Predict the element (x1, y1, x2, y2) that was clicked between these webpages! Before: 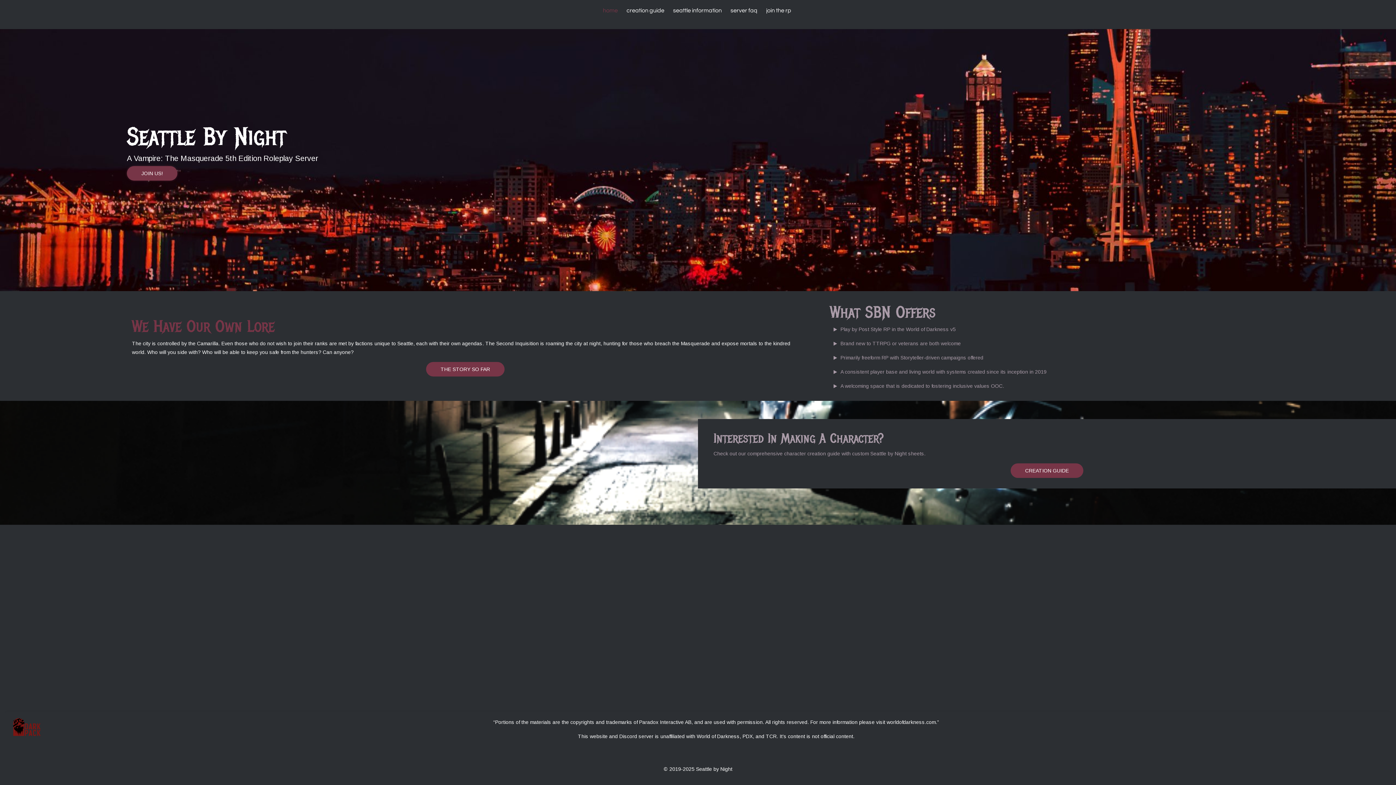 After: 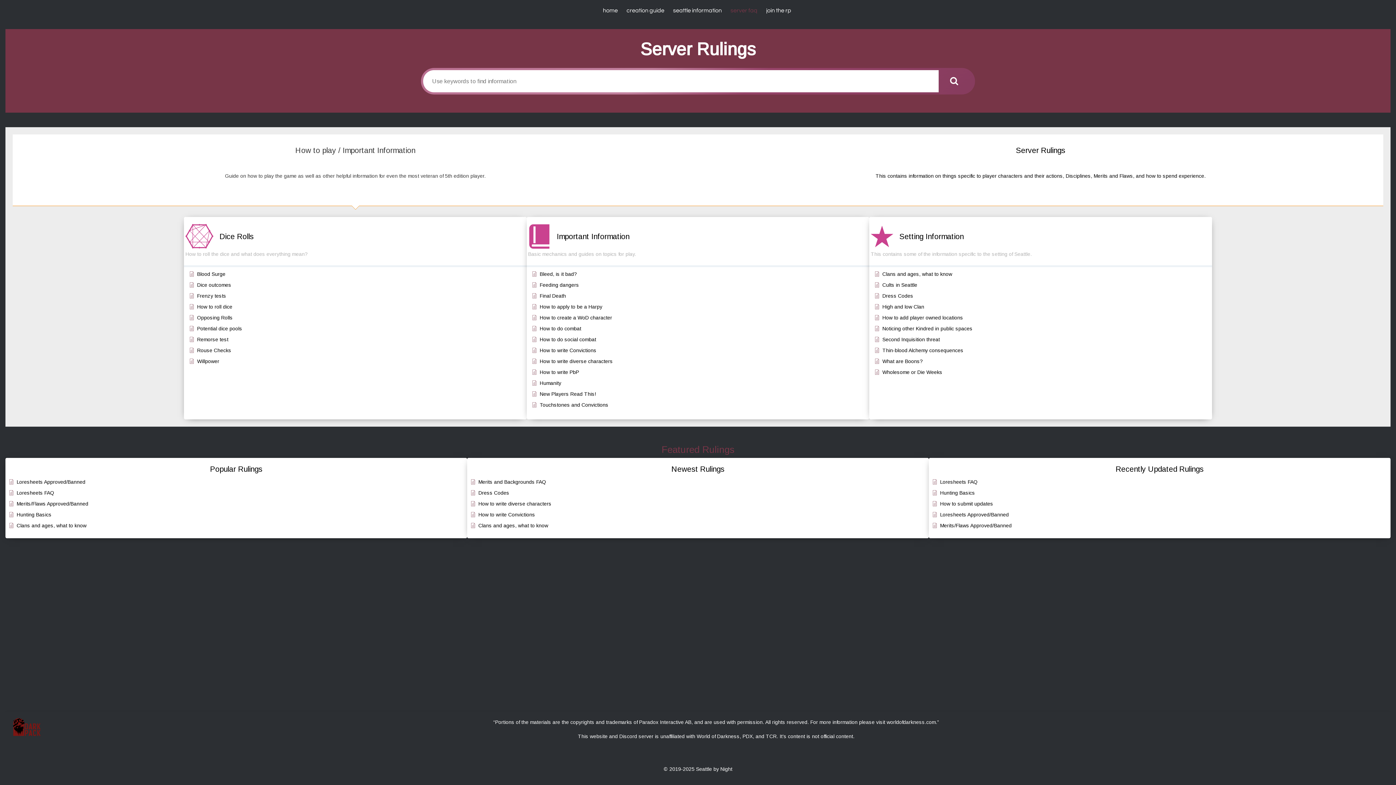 Action: label: server faq bbox: (728, 7, 759, 13)